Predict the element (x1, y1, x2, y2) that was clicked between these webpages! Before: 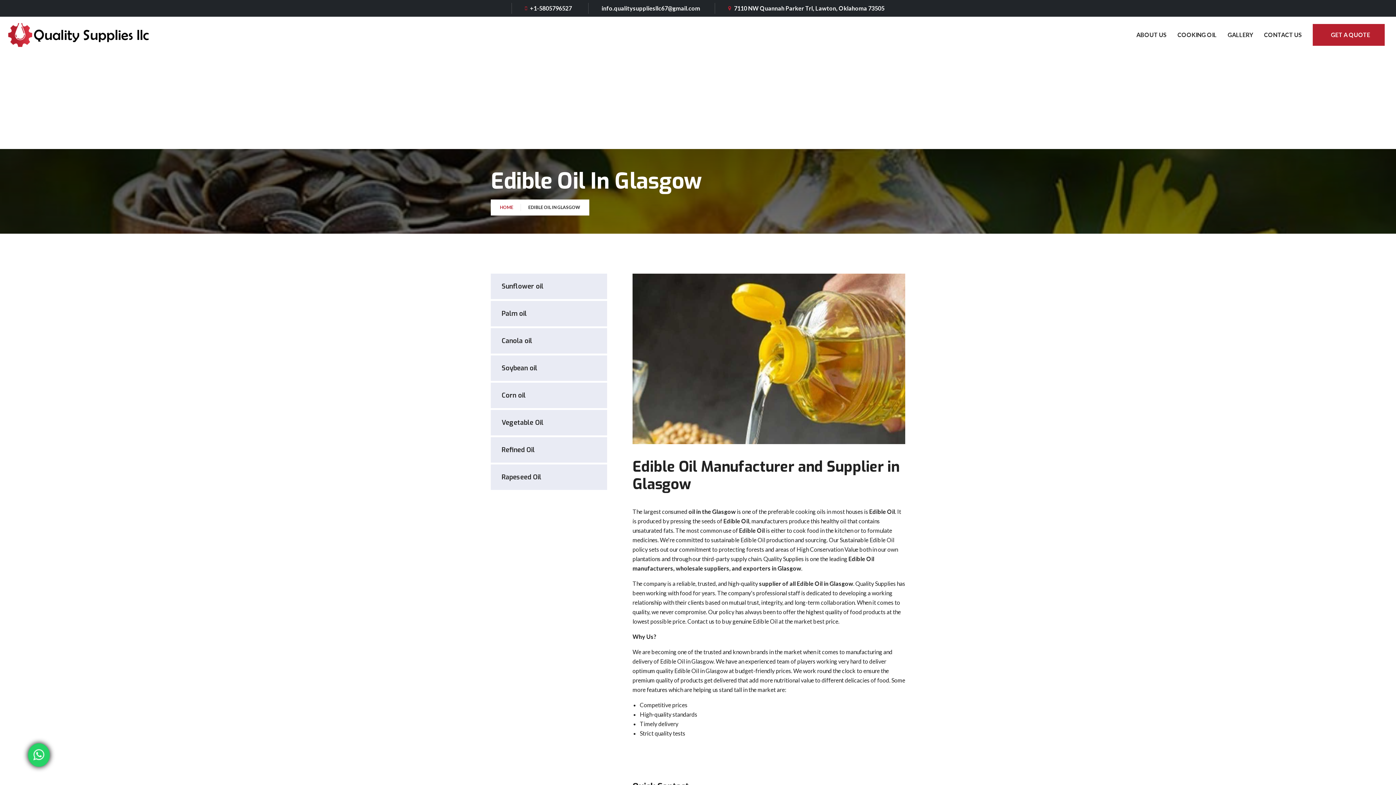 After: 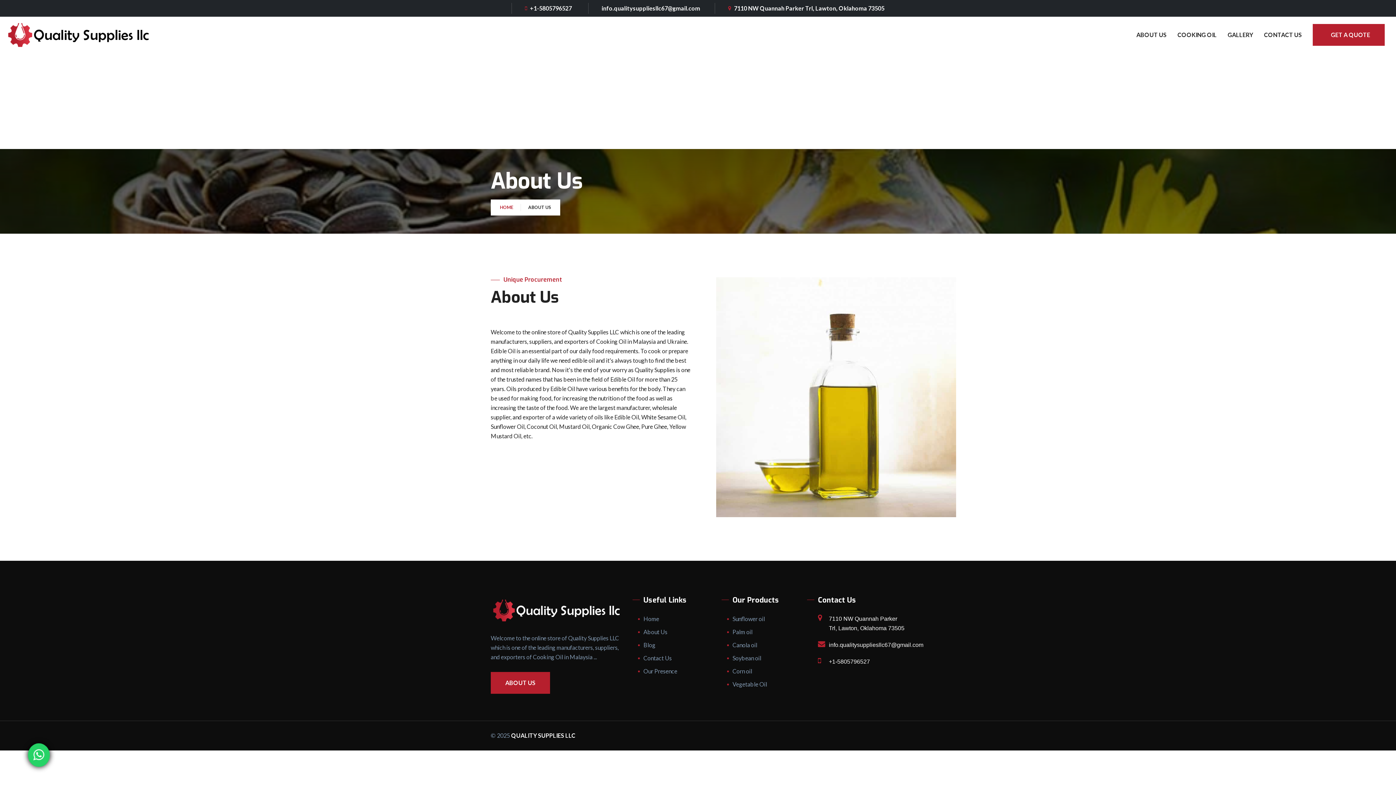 Action: bbox: (1136, 29, 1166, 40) label: ABOUT US